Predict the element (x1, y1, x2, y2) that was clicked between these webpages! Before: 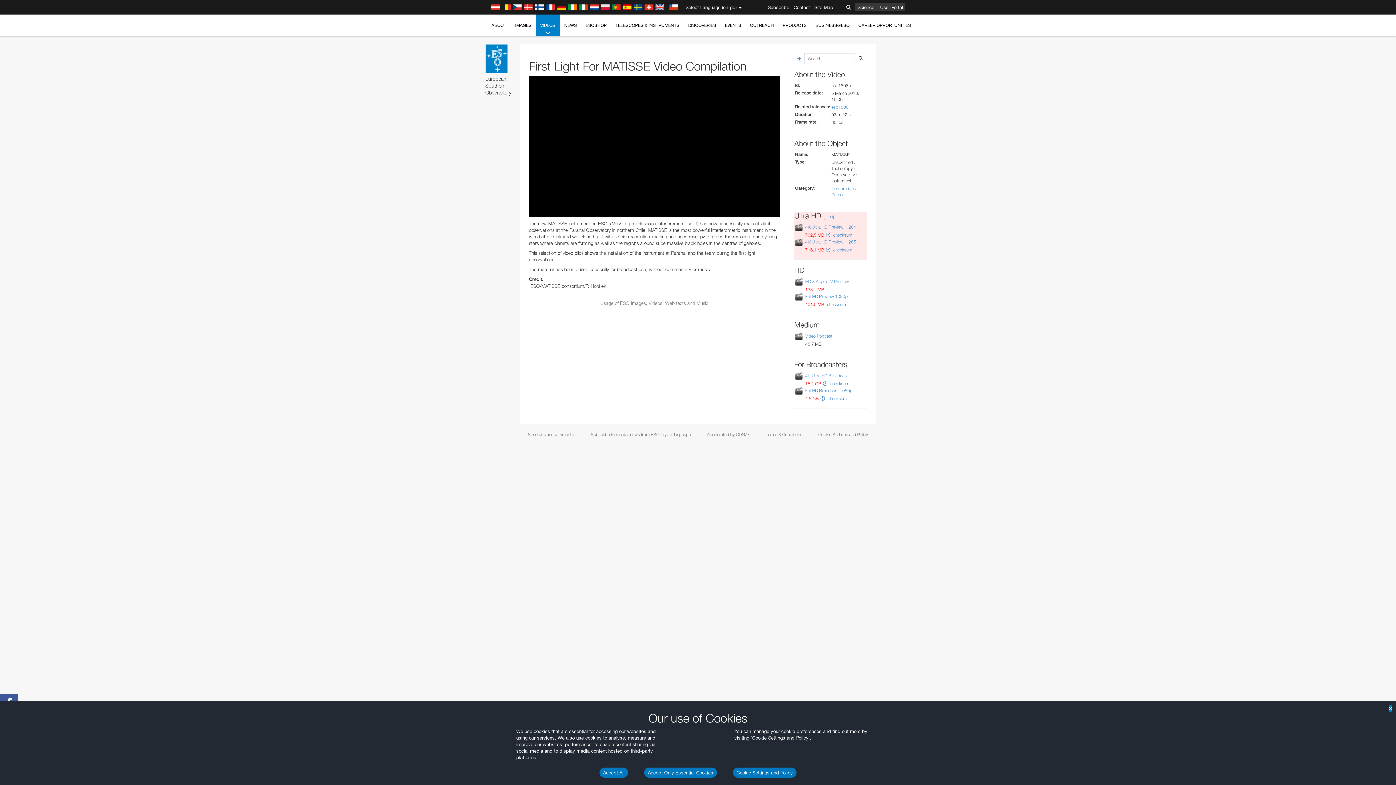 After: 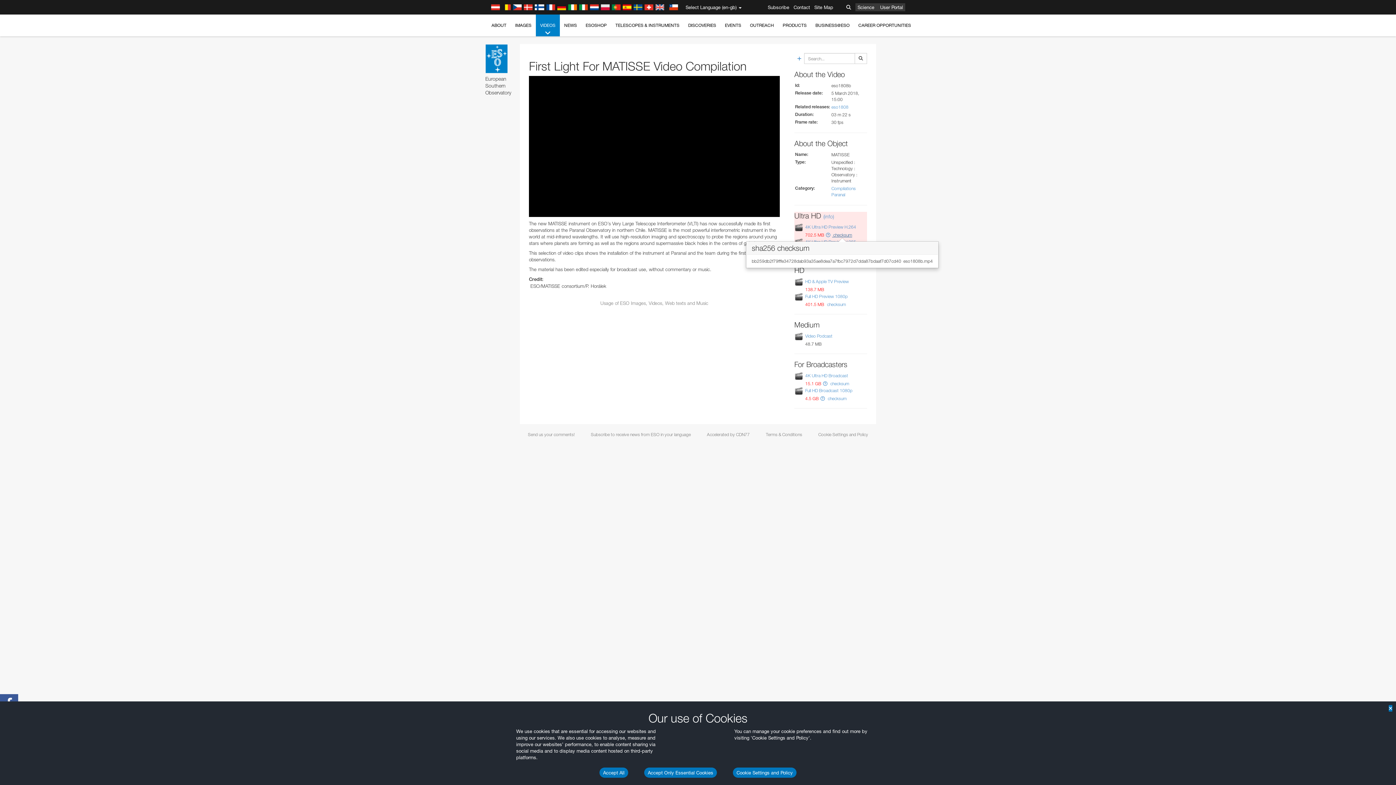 Action: bbox: (832, 232, 852, 237) label:  checksum